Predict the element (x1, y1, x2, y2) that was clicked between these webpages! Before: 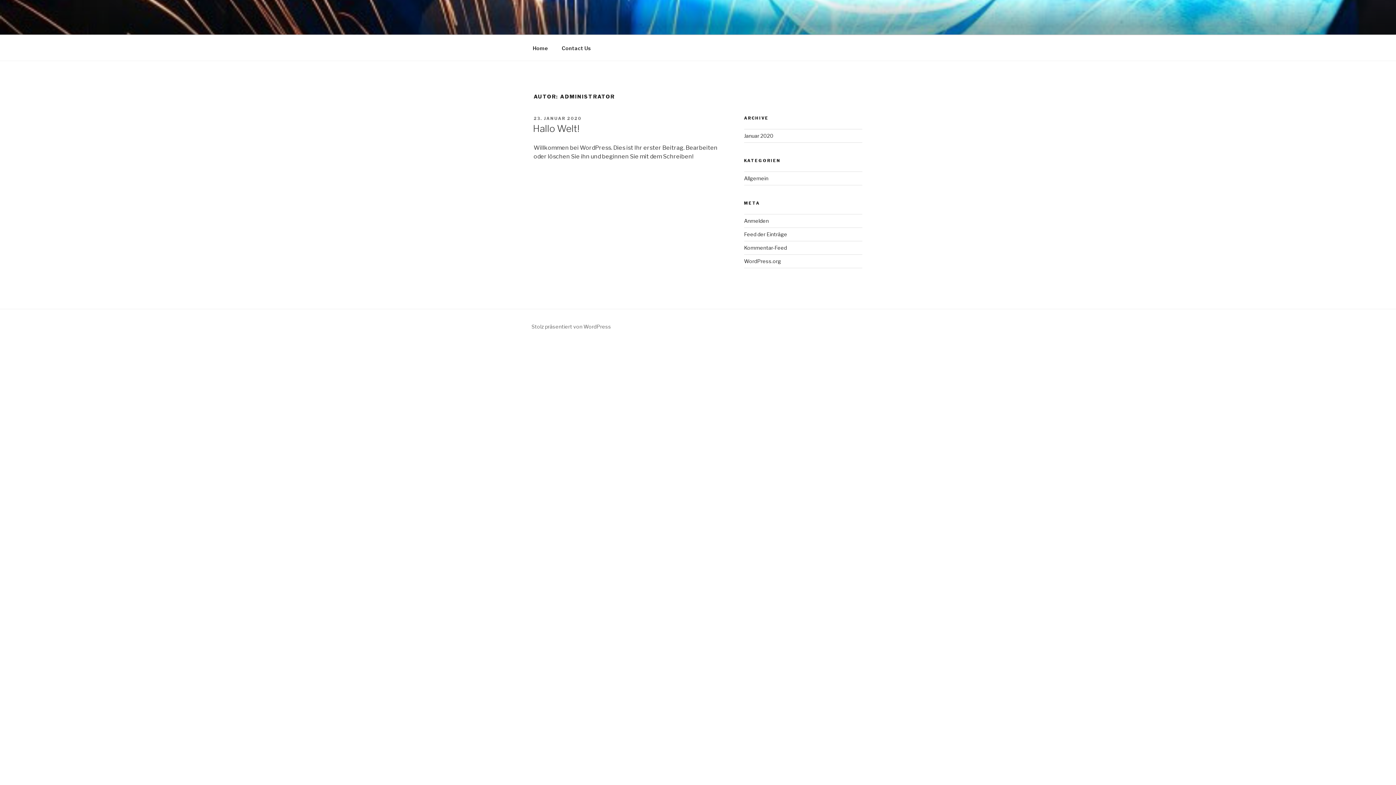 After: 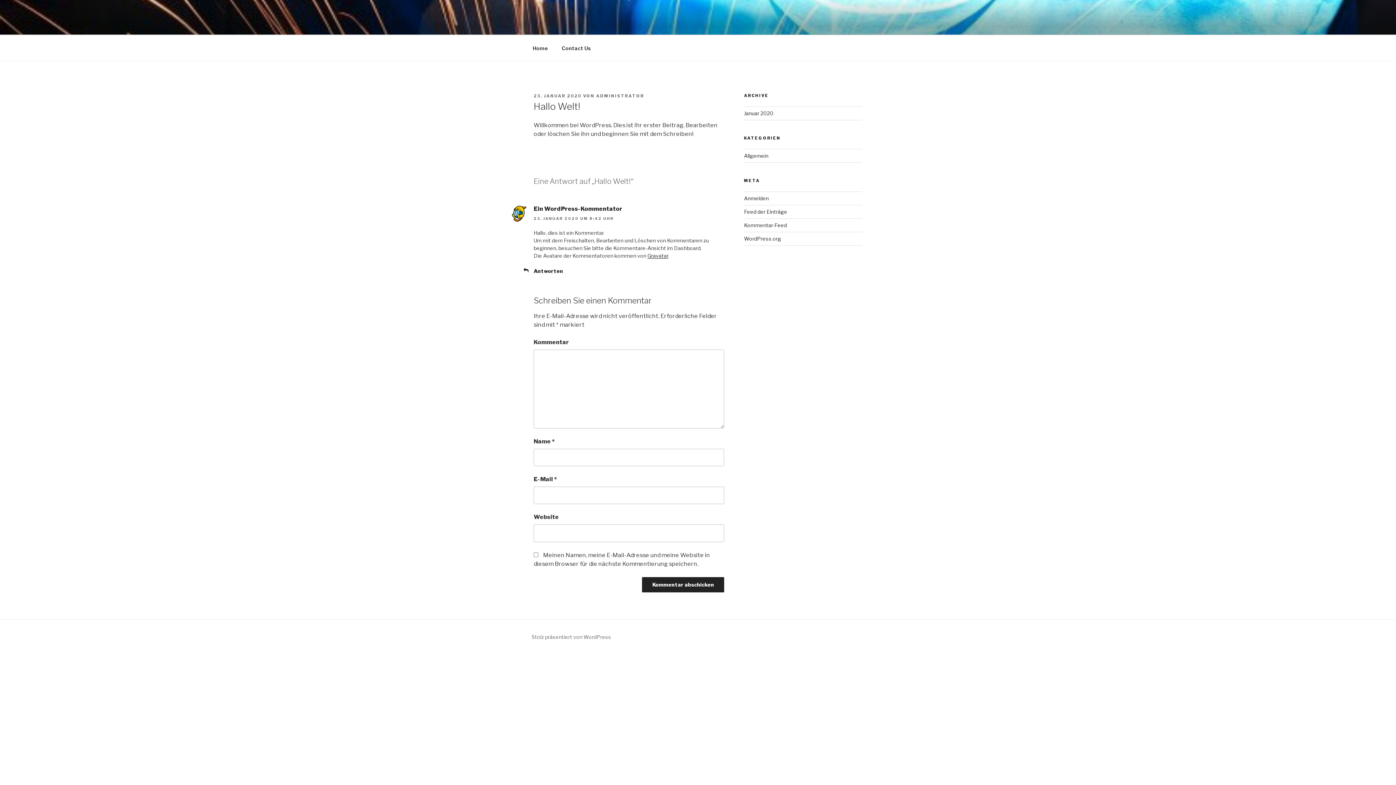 Action: label: 23. JANUAR 2020 bbox: (533, 115, 581, 120)